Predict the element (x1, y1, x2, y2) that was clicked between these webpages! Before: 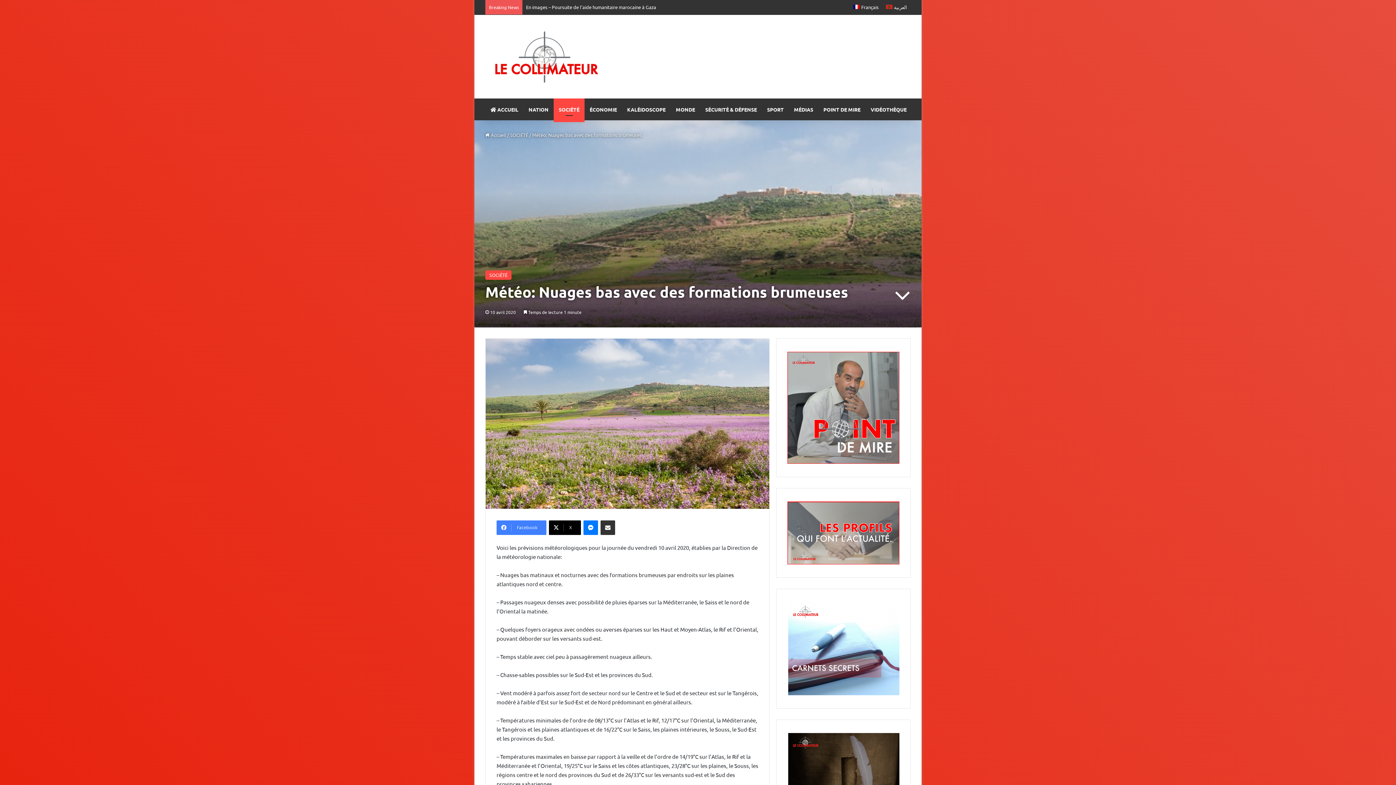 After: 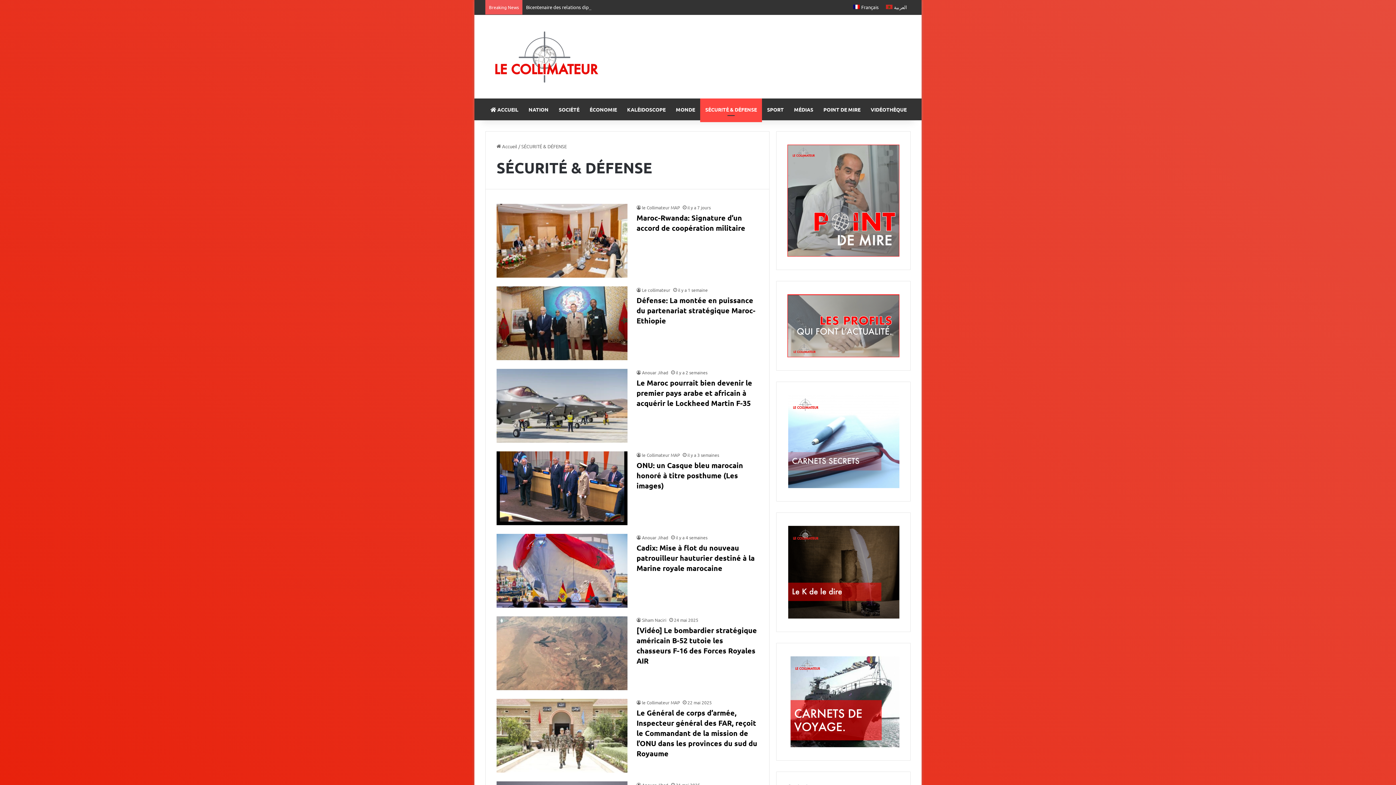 Action: bbox: (700, 98, 762, 120) label: SÉCURITÉ & DÉFENSE